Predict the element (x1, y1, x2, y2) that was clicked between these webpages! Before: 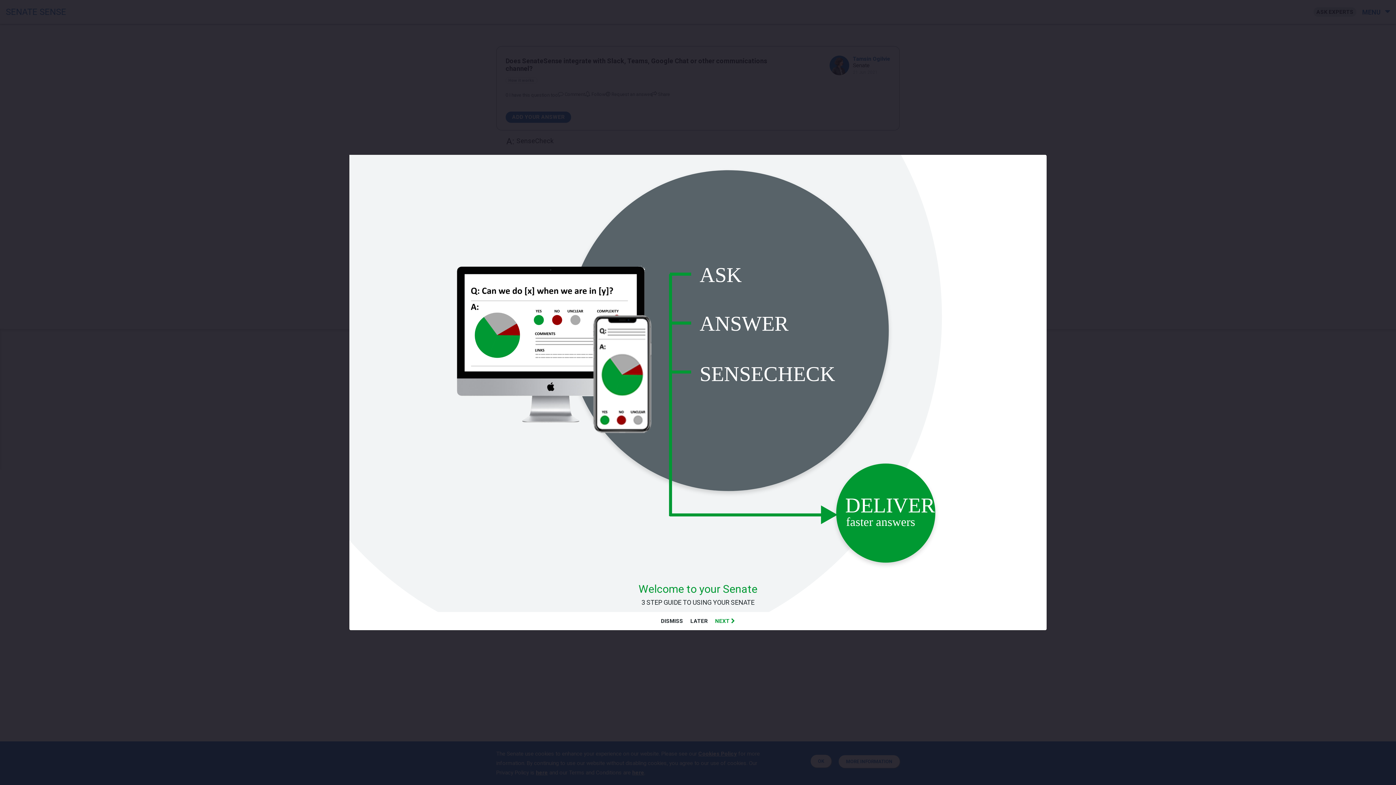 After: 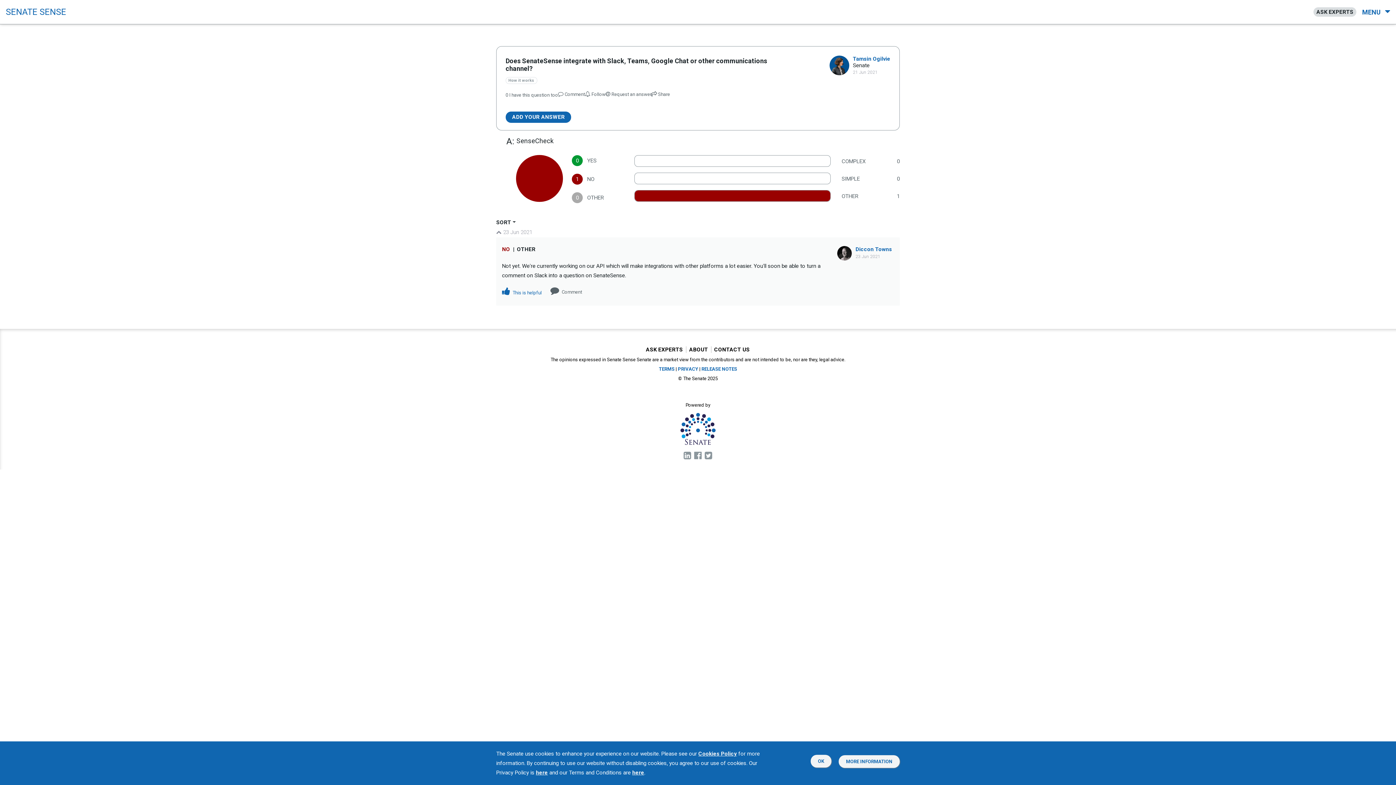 Action: label: Close bbox: (661, 618, 683, 624)